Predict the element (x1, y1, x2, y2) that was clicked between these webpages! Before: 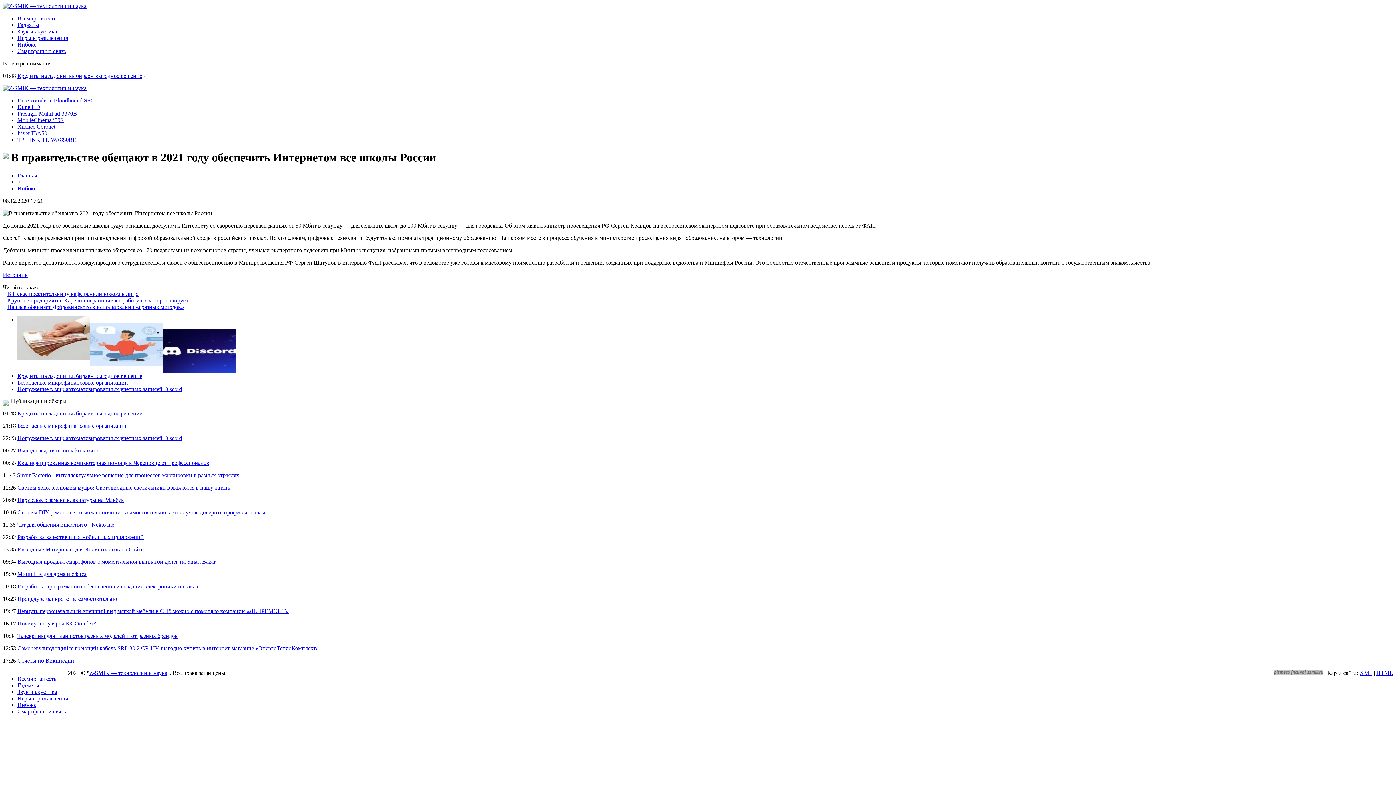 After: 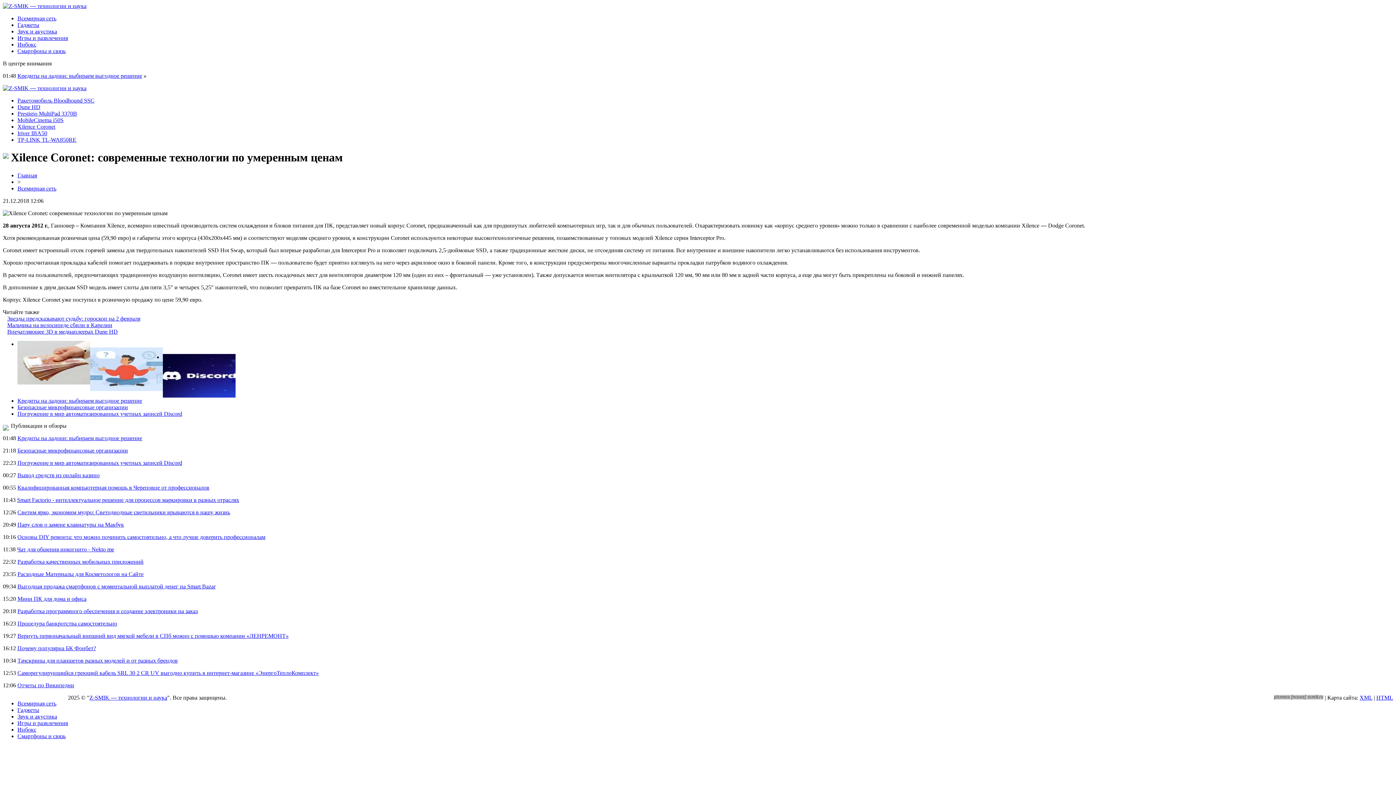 Action: label: Xilence Coronet bbox: (17, 123, 55, 129)